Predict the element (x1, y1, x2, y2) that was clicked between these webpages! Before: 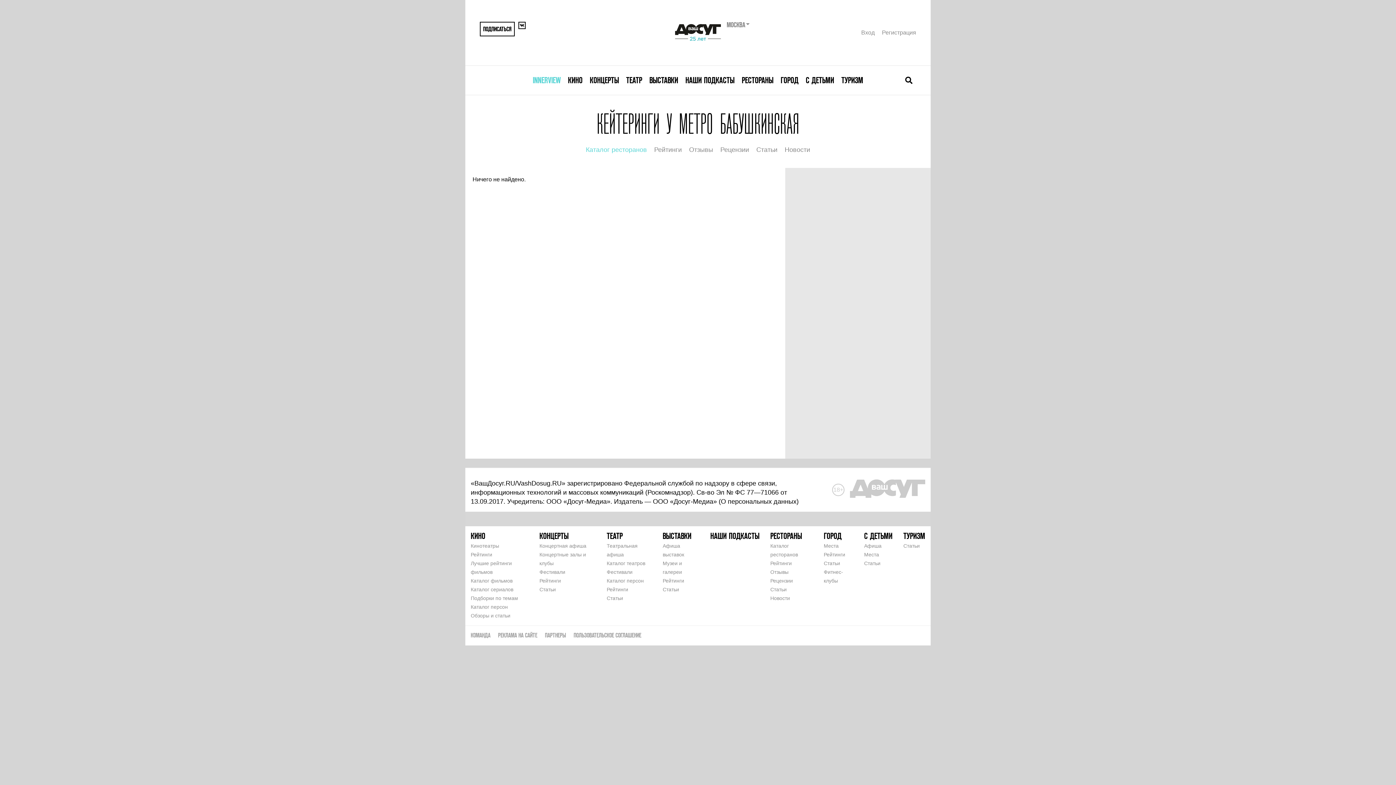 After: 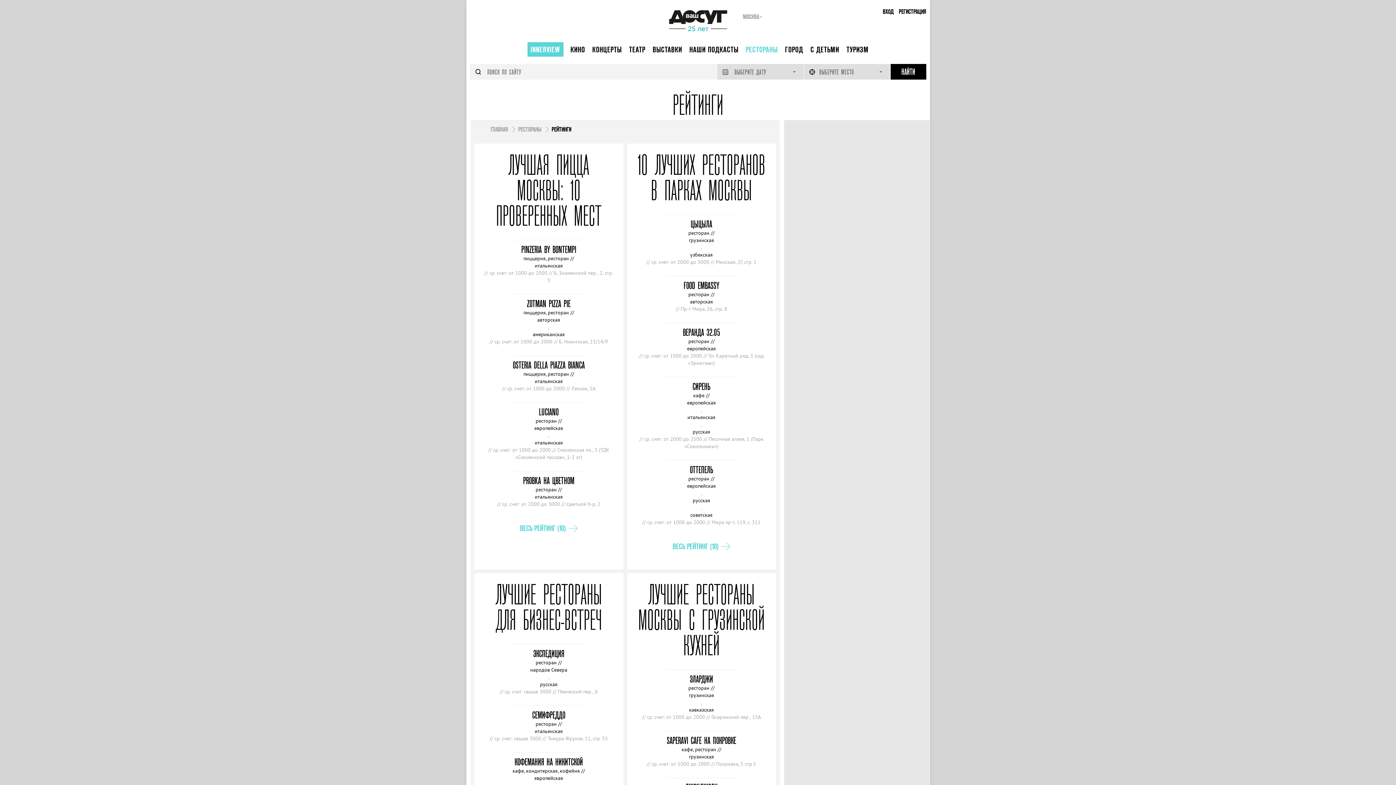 Action: bbox: (654, 146, 682, 153) label: Рейтинги